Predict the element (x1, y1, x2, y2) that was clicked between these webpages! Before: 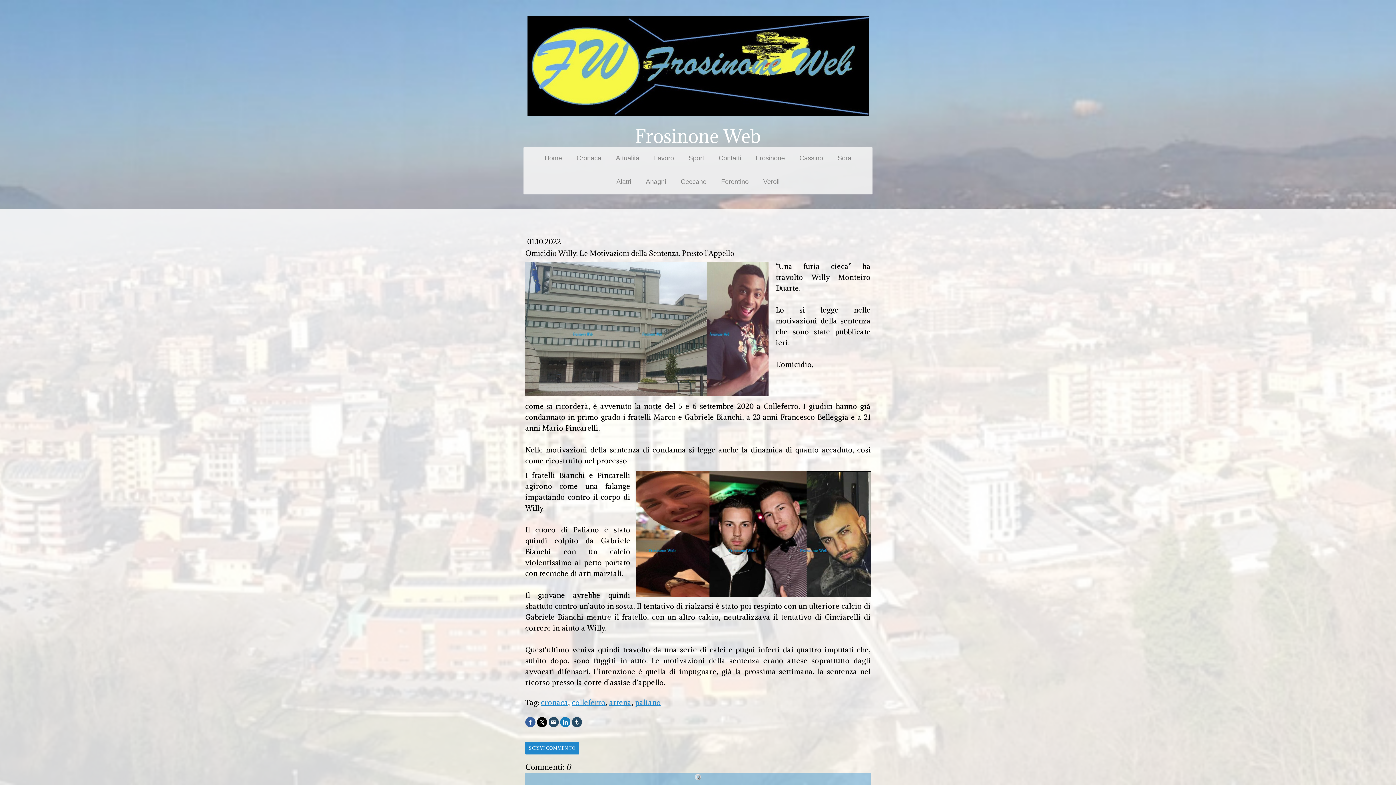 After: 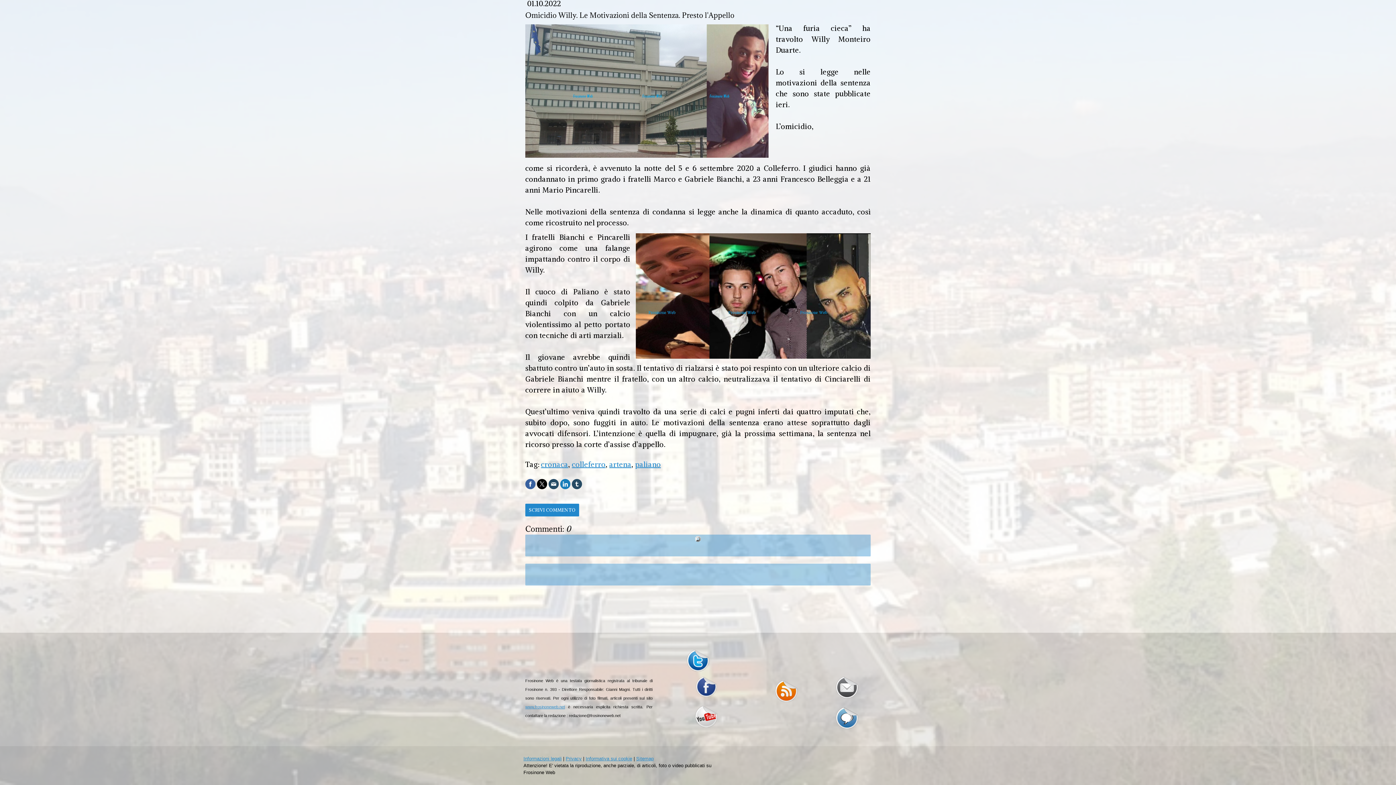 Action: bbox: (525, 742, 579, 754) label: SCRIVI COMMENTO